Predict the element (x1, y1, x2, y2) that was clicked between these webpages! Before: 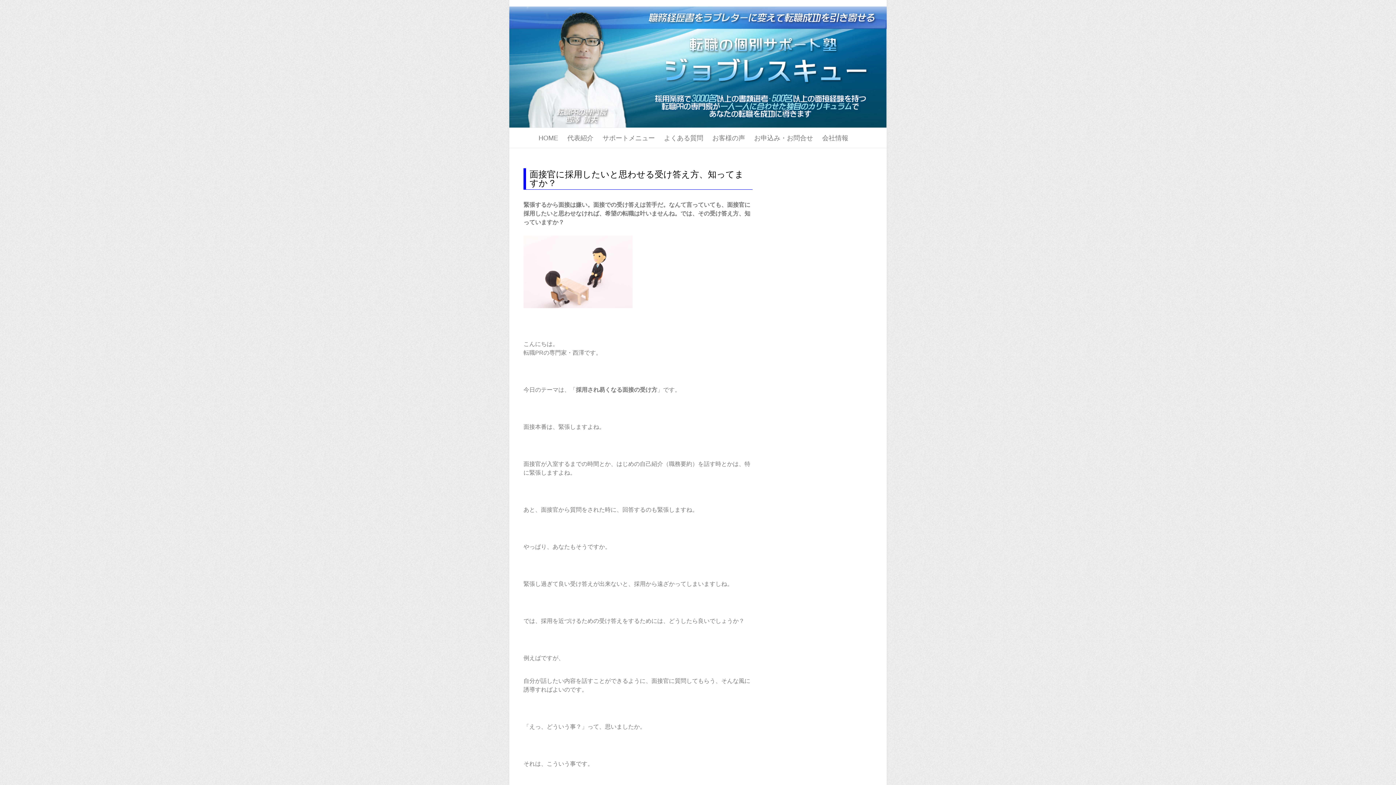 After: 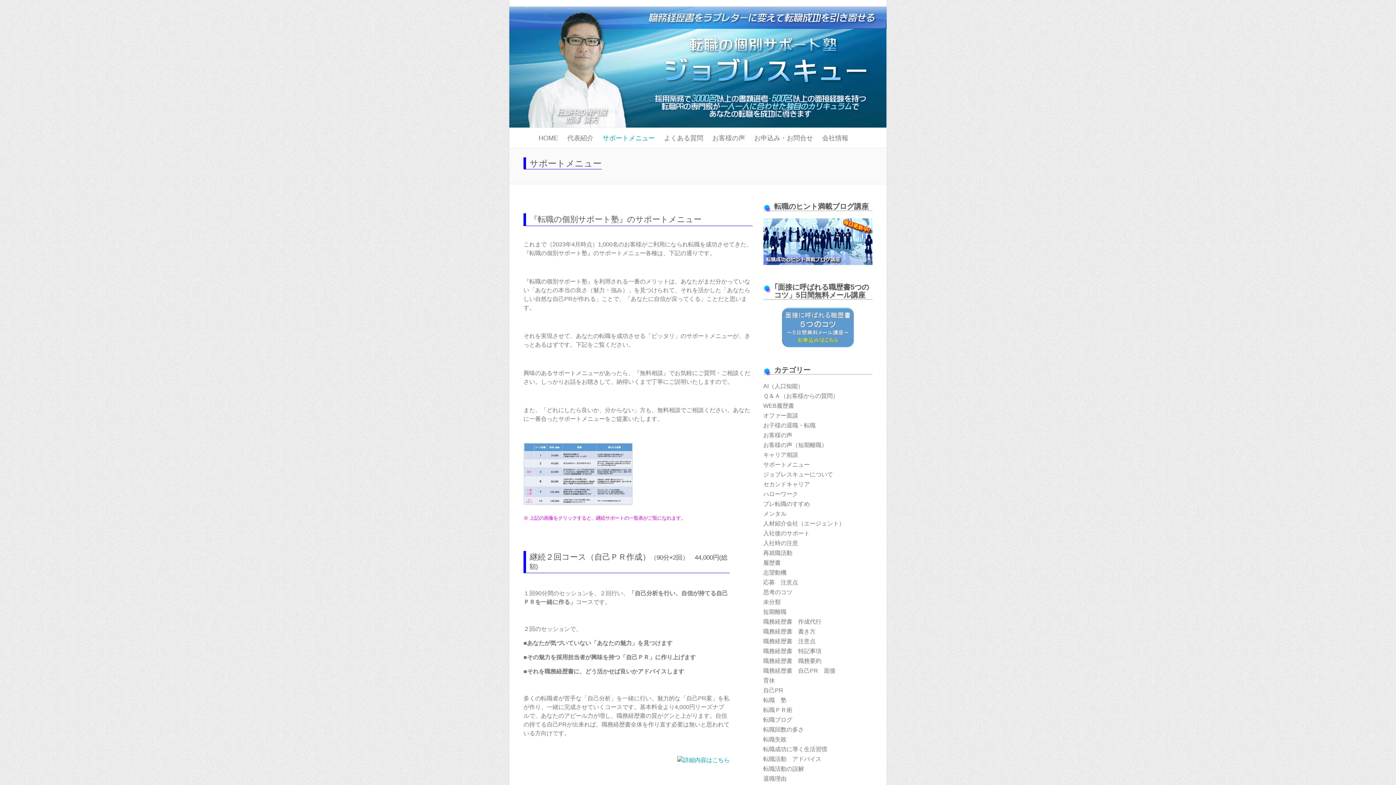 Action: bbox: (602, 128, 655, 148) label: サポートメニュー